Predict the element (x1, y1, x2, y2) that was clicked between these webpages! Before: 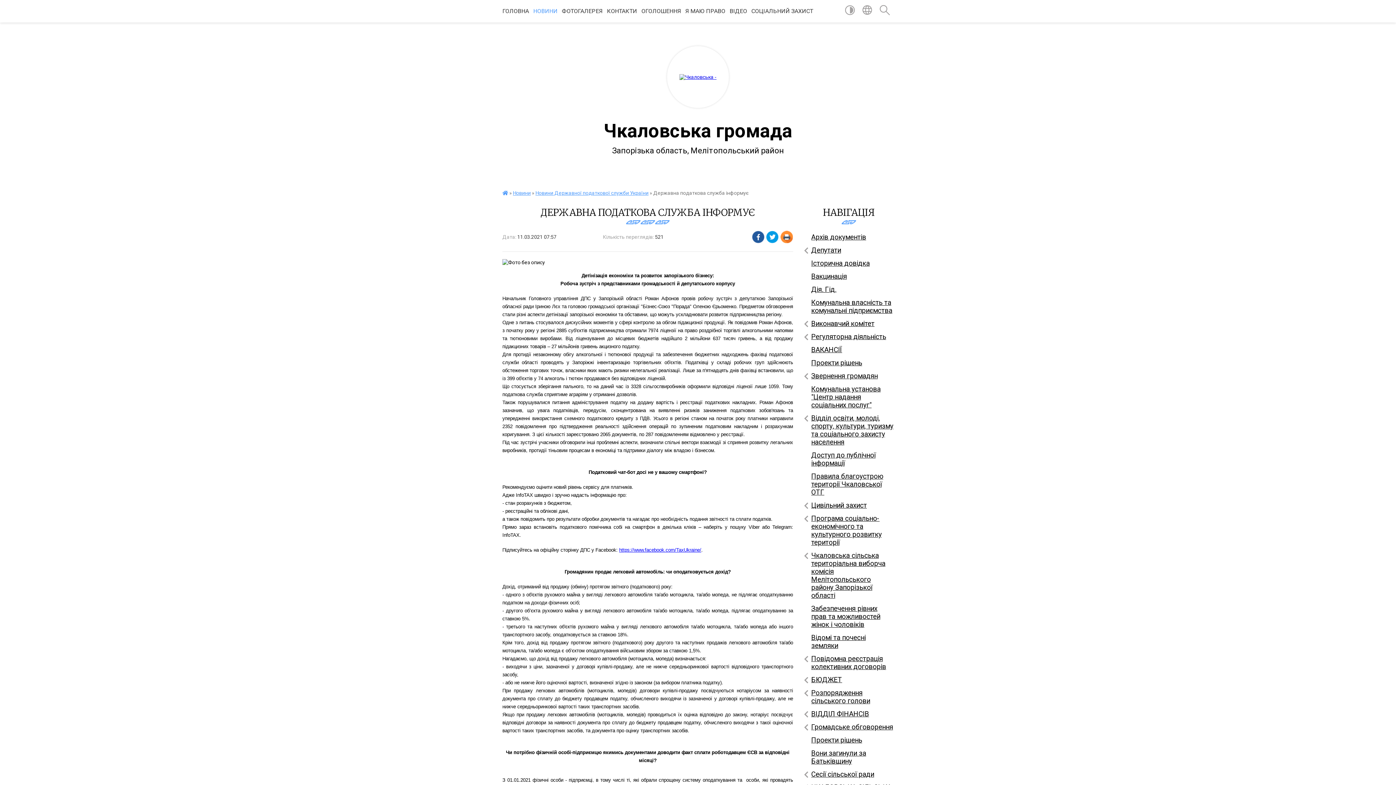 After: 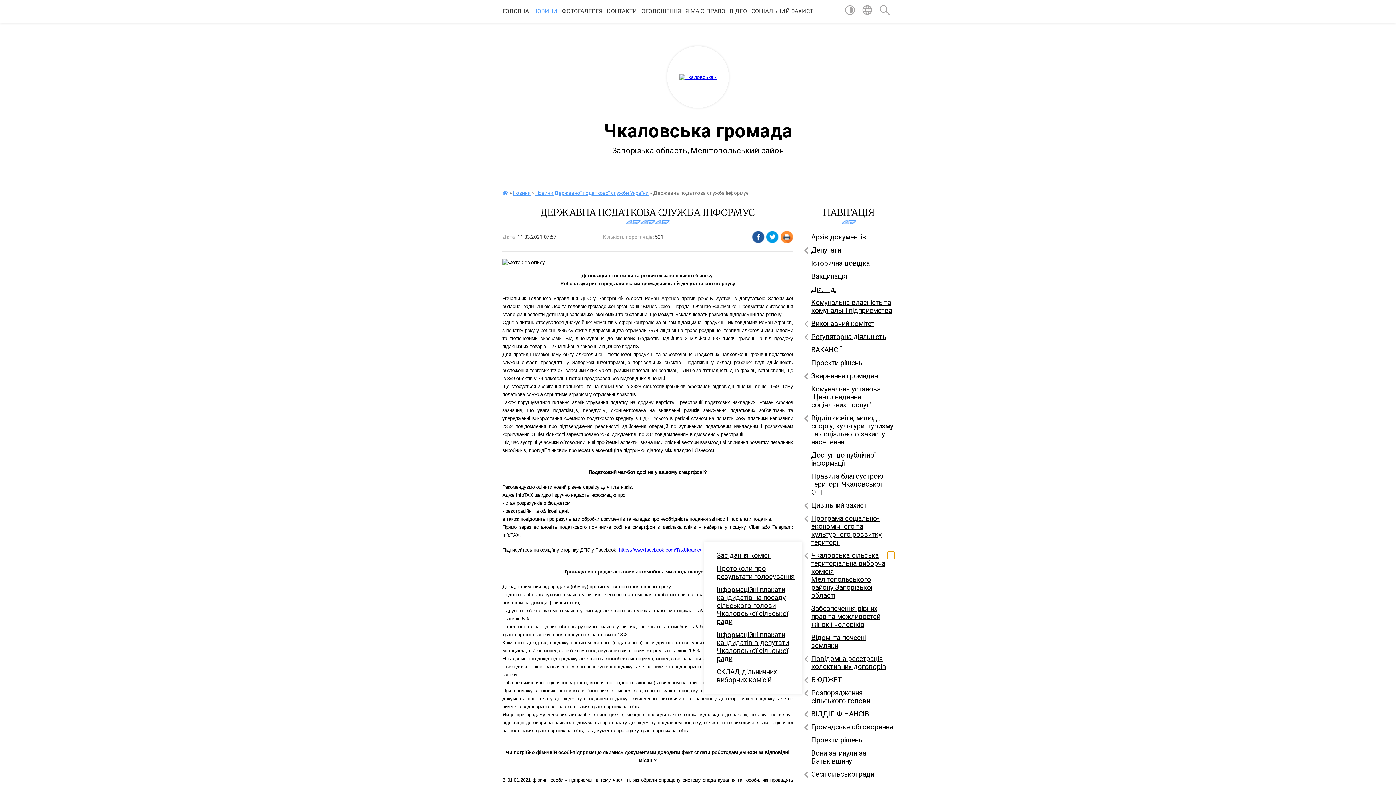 Action: label: Показати підменю bbox: (887, 552, 894, 559)